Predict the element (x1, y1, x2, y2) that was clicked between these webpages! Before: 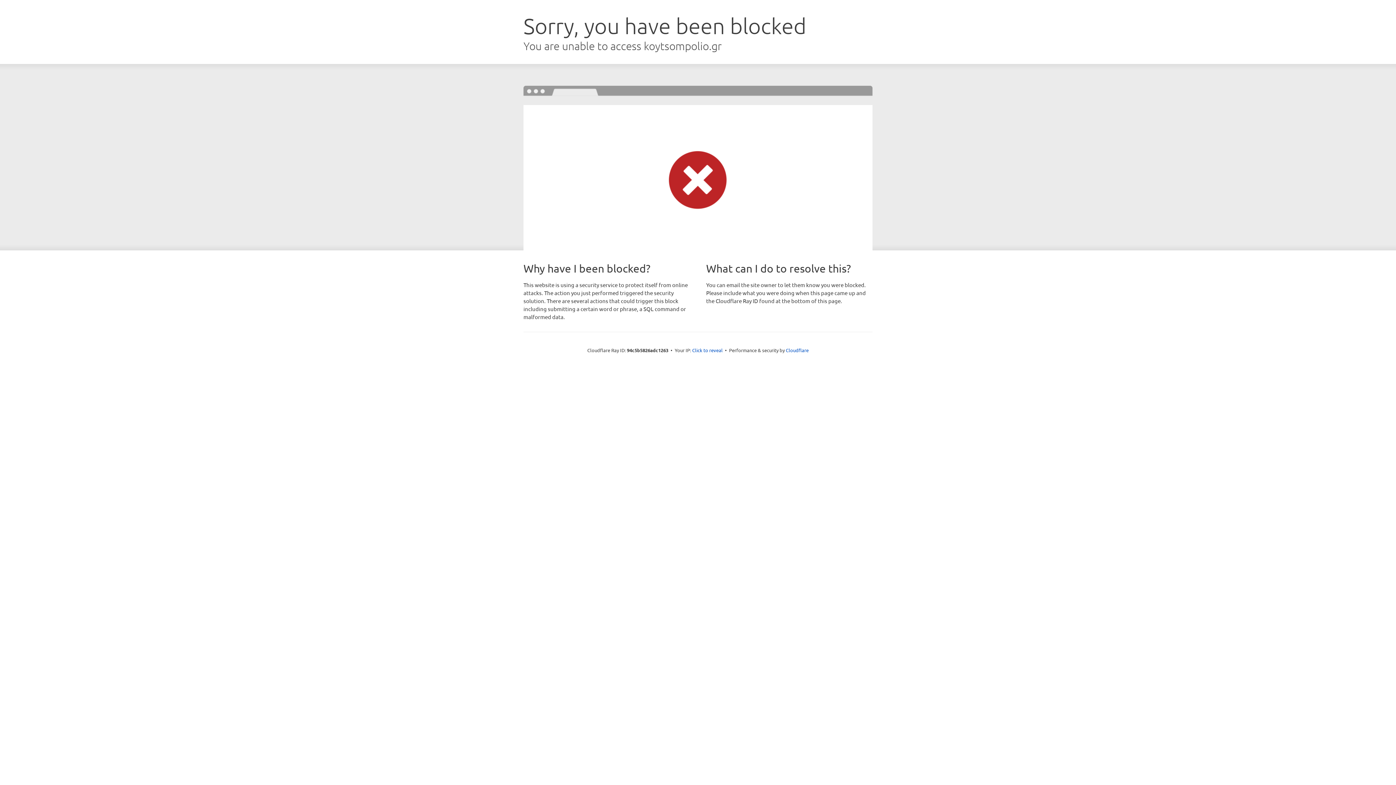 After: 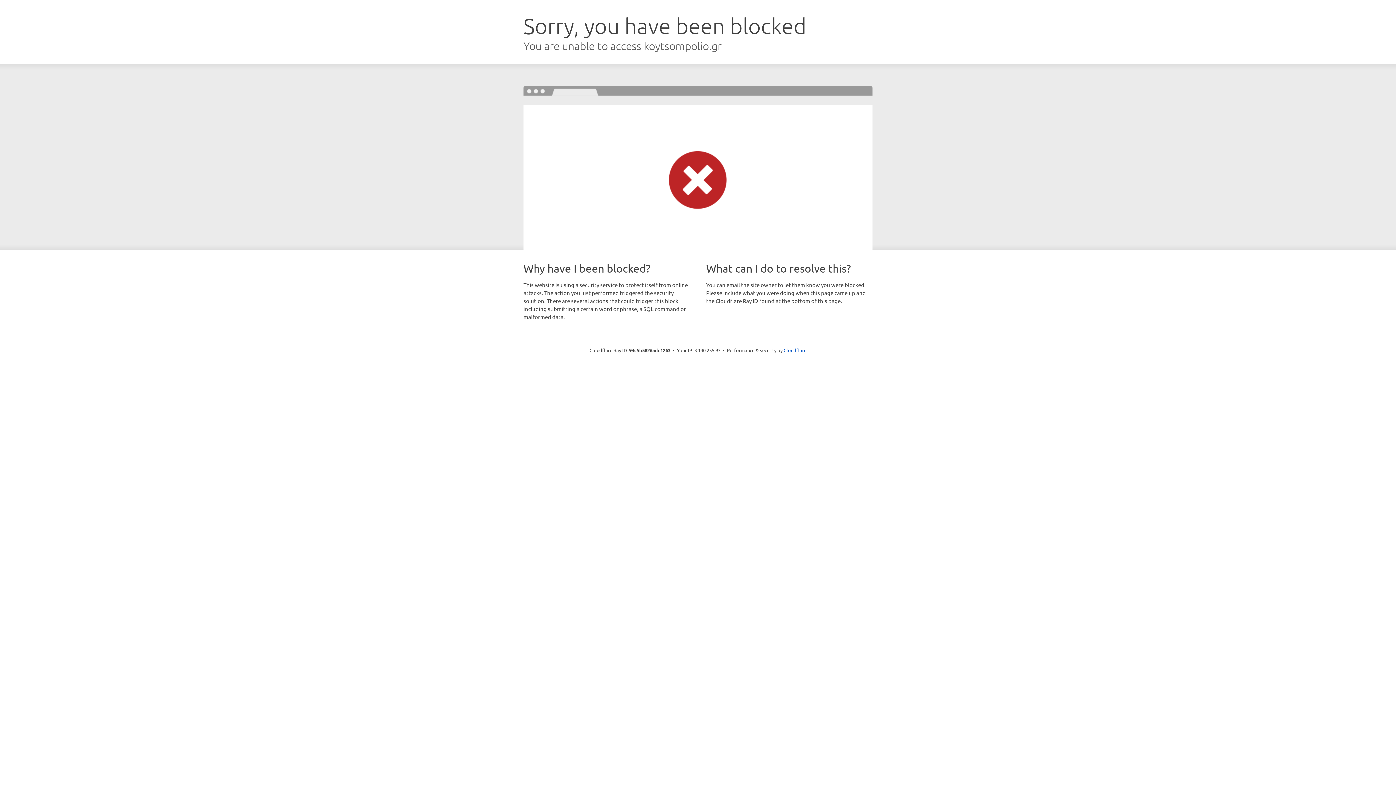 Action: bbox: (692, 346, 722, 353) label: Click to reveal